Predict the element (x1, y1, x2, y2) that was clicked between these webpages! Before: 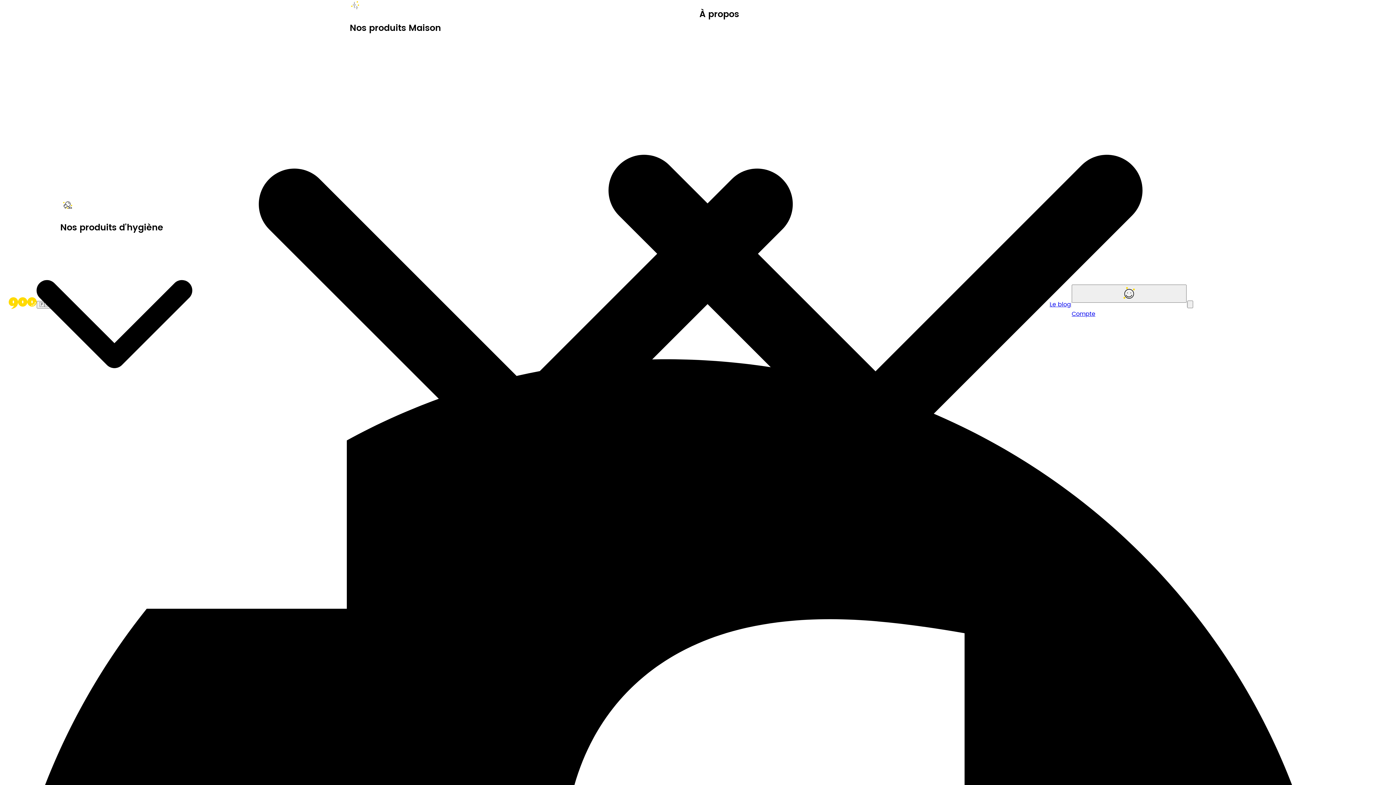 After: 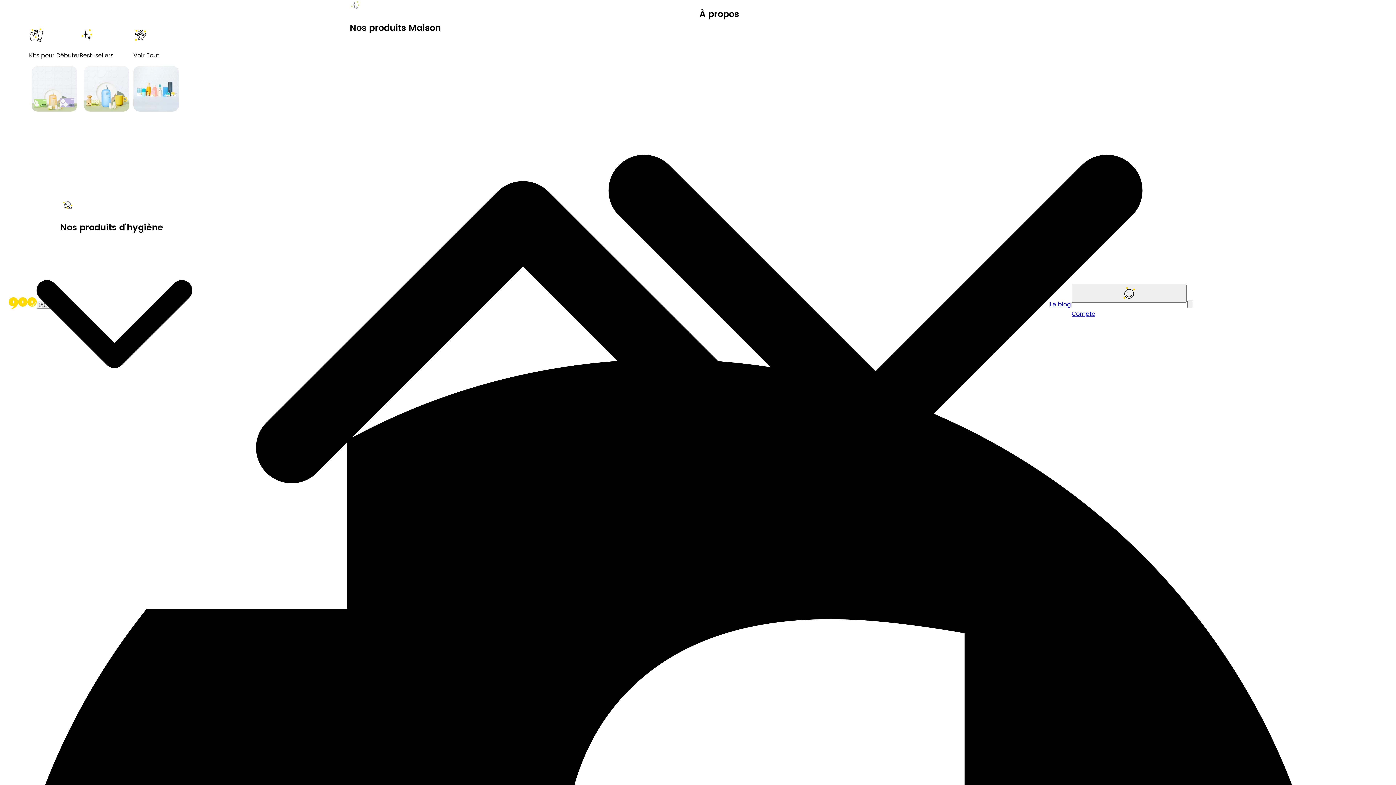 Action: label: Nos produits Maison bbox: (349, 0, 696, 609)